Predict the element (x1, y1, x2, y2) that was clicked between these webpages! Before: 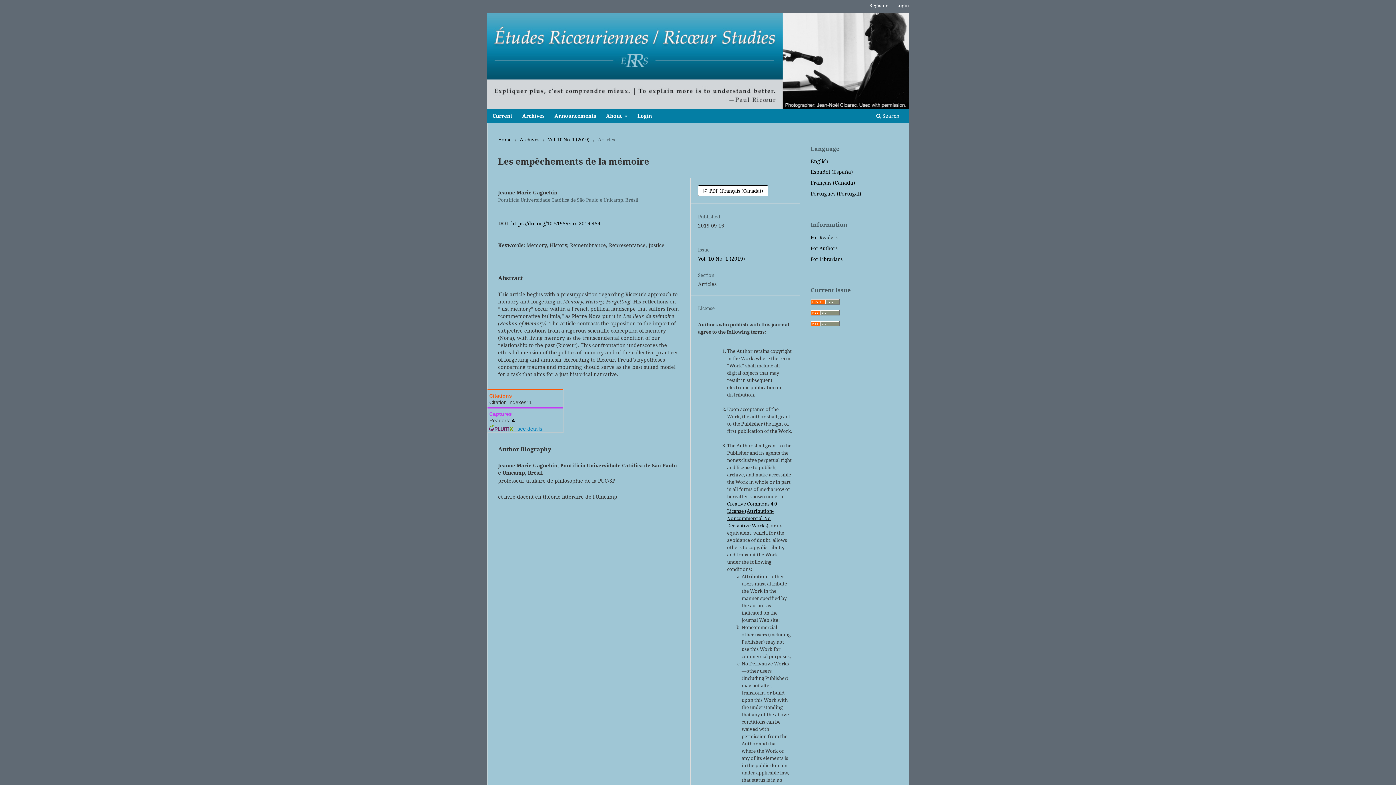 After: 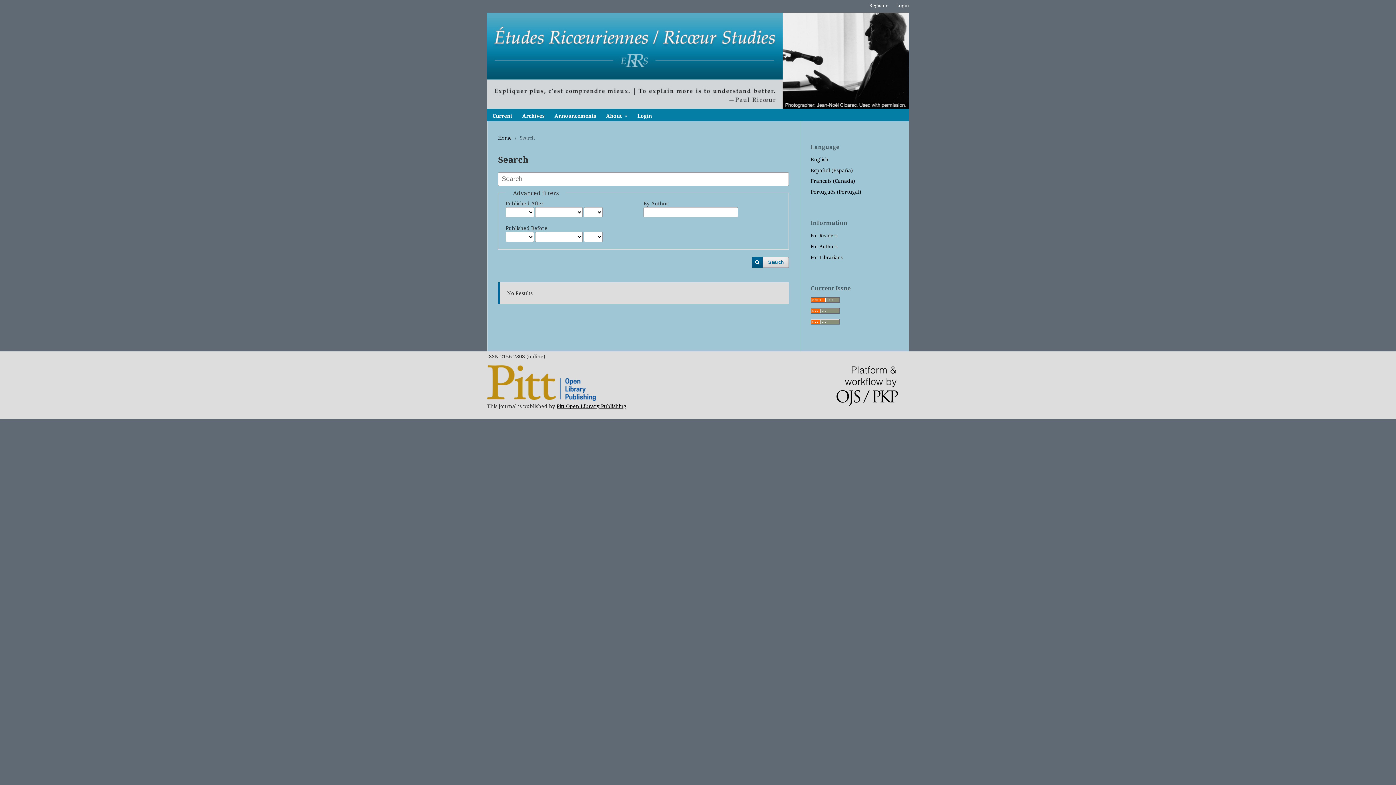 Action: bbox: (873, 110, 902, 123) label:  Search